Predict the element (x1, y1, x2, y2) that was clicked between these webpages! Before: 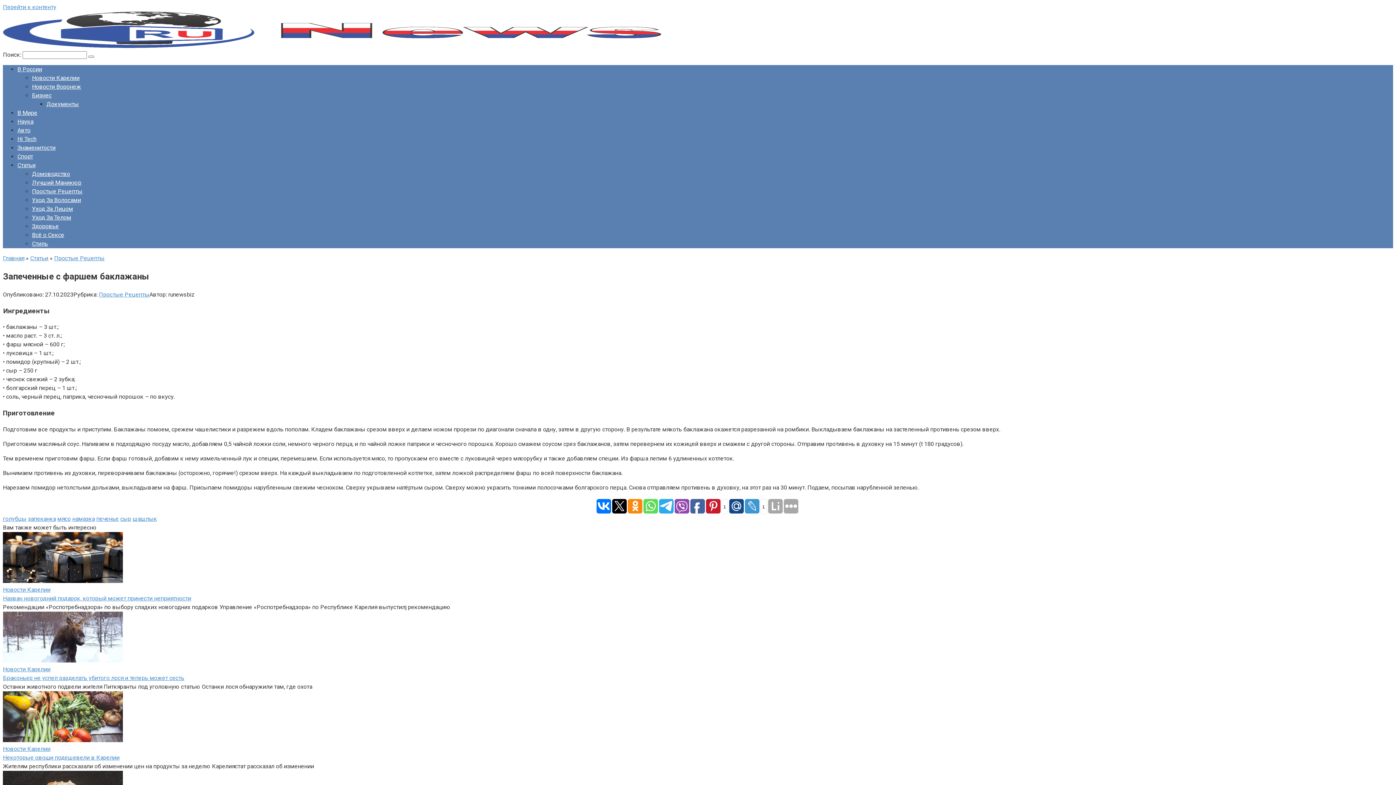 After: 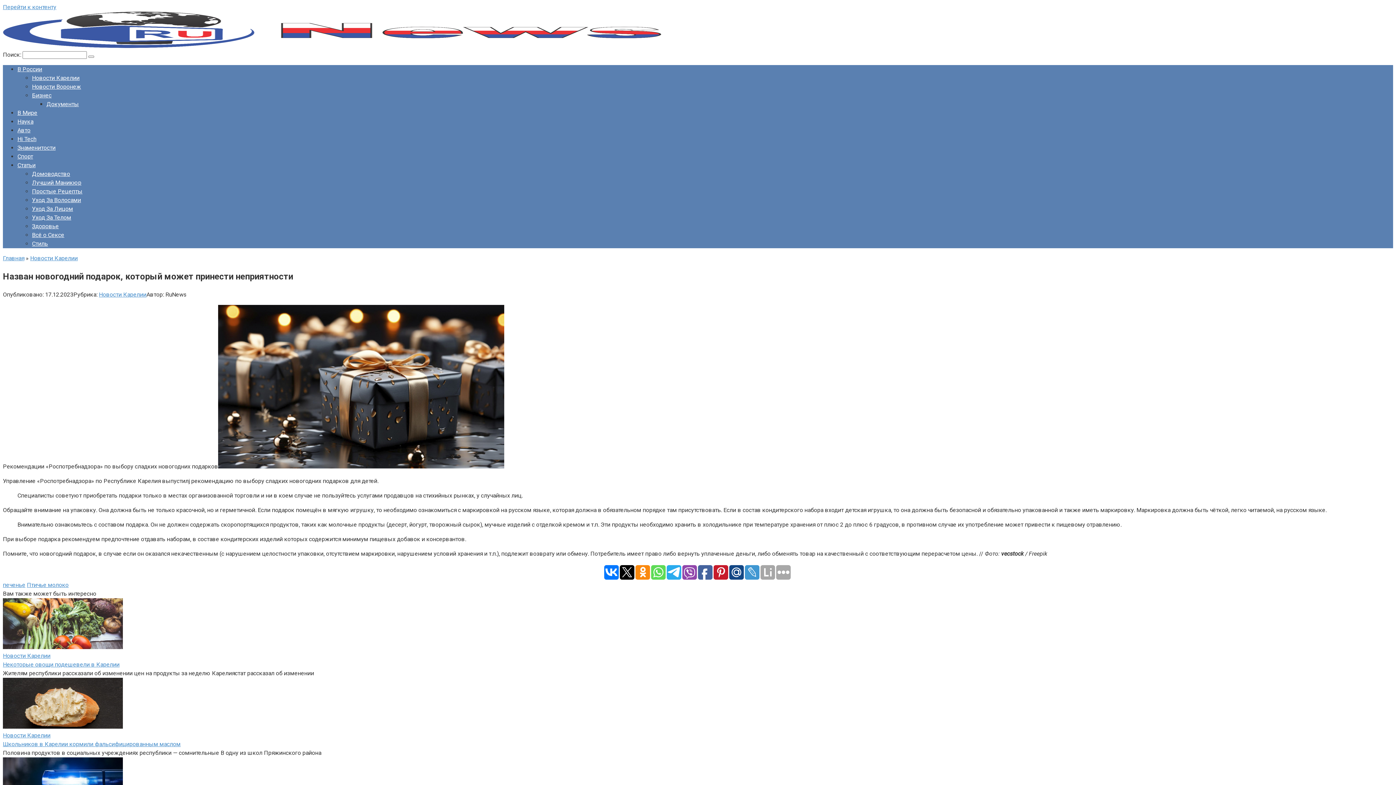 Action: label: Назван новогодний подарок, который может принести неприятности bbox: (2, 595, 191, 602)